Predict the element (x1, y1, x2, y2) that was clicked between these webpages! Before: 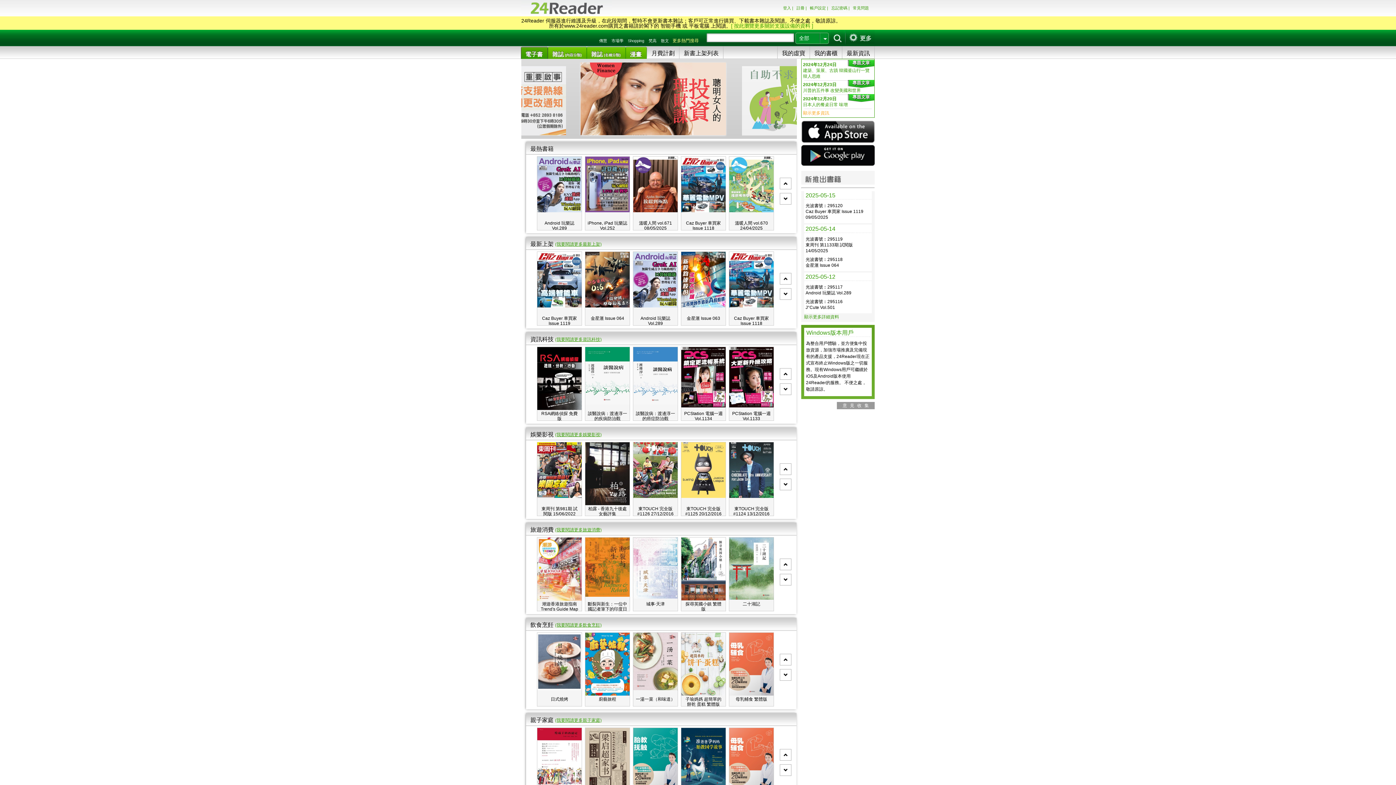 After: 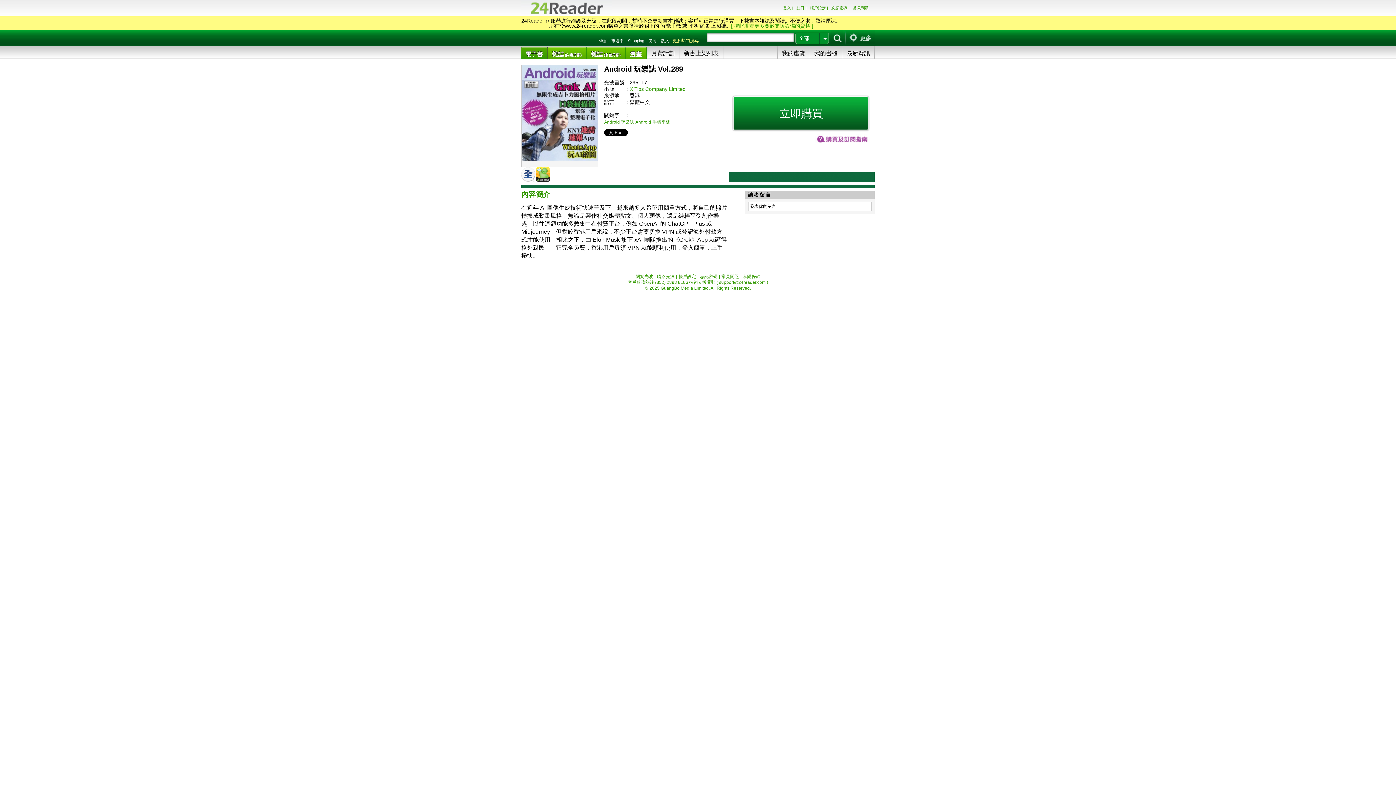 Action: label: Android 玩樂誌 Vol.289 bbox: (633, 252, 677, 329)